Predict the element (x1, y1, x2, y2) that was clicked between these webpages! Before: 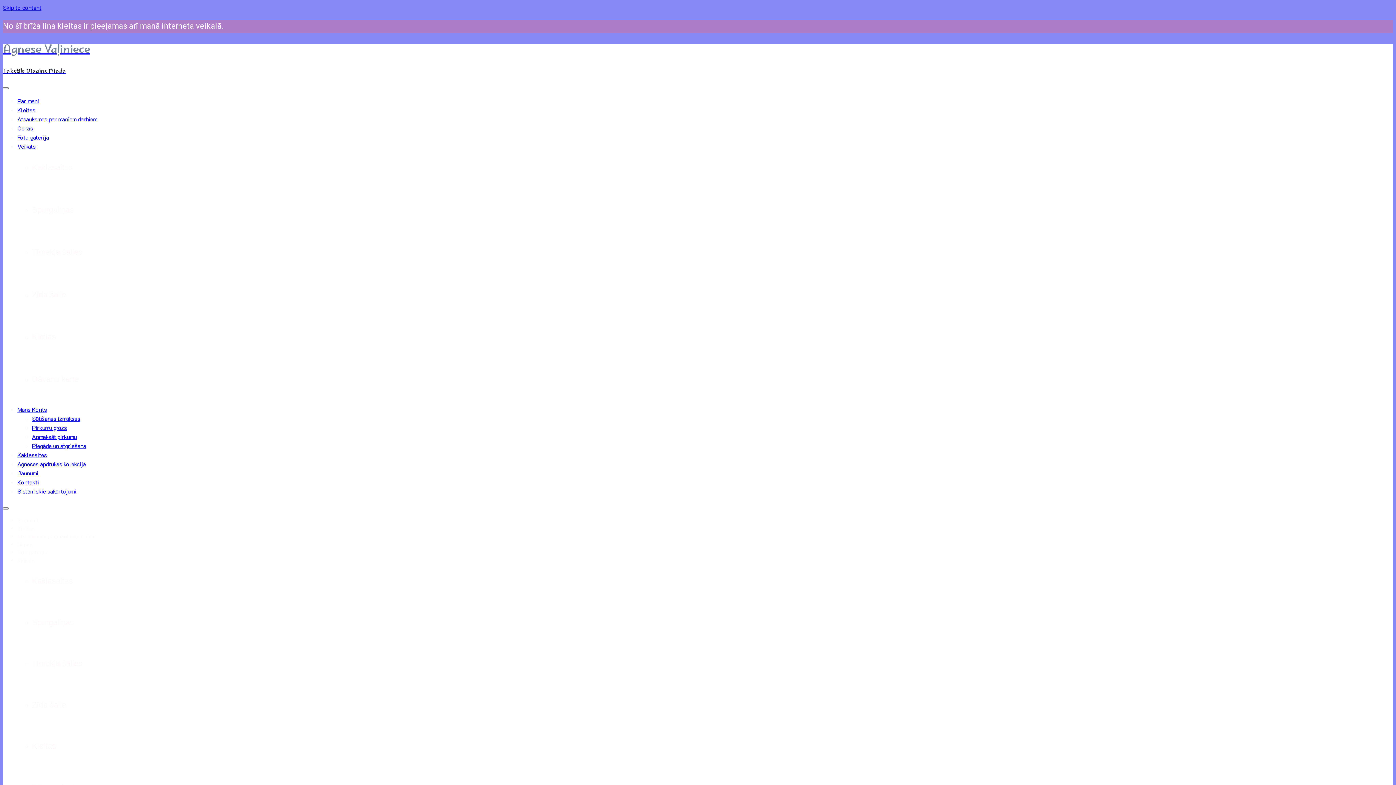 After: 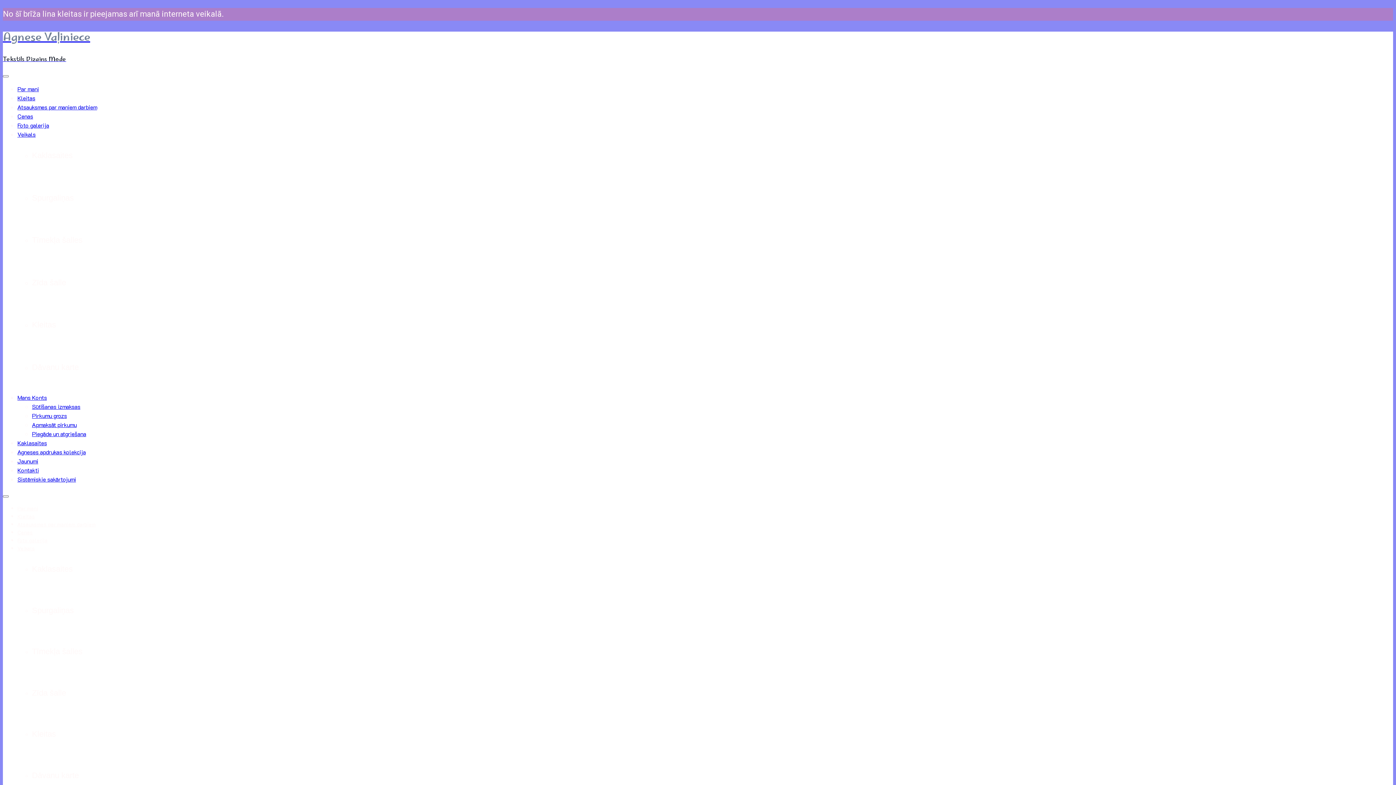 Action: label: Sistēmiskie sakārtojumi bbox: (17, 487, 76, 495)